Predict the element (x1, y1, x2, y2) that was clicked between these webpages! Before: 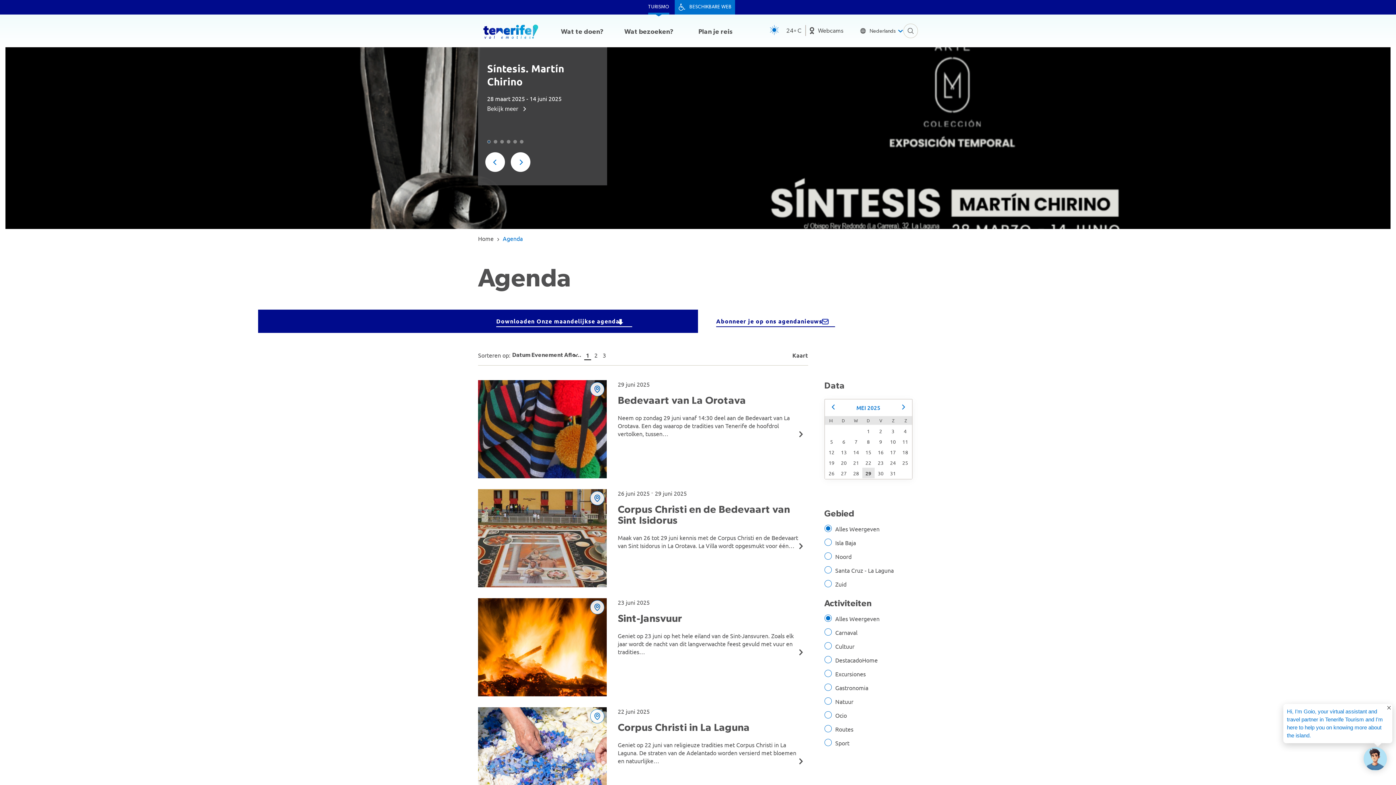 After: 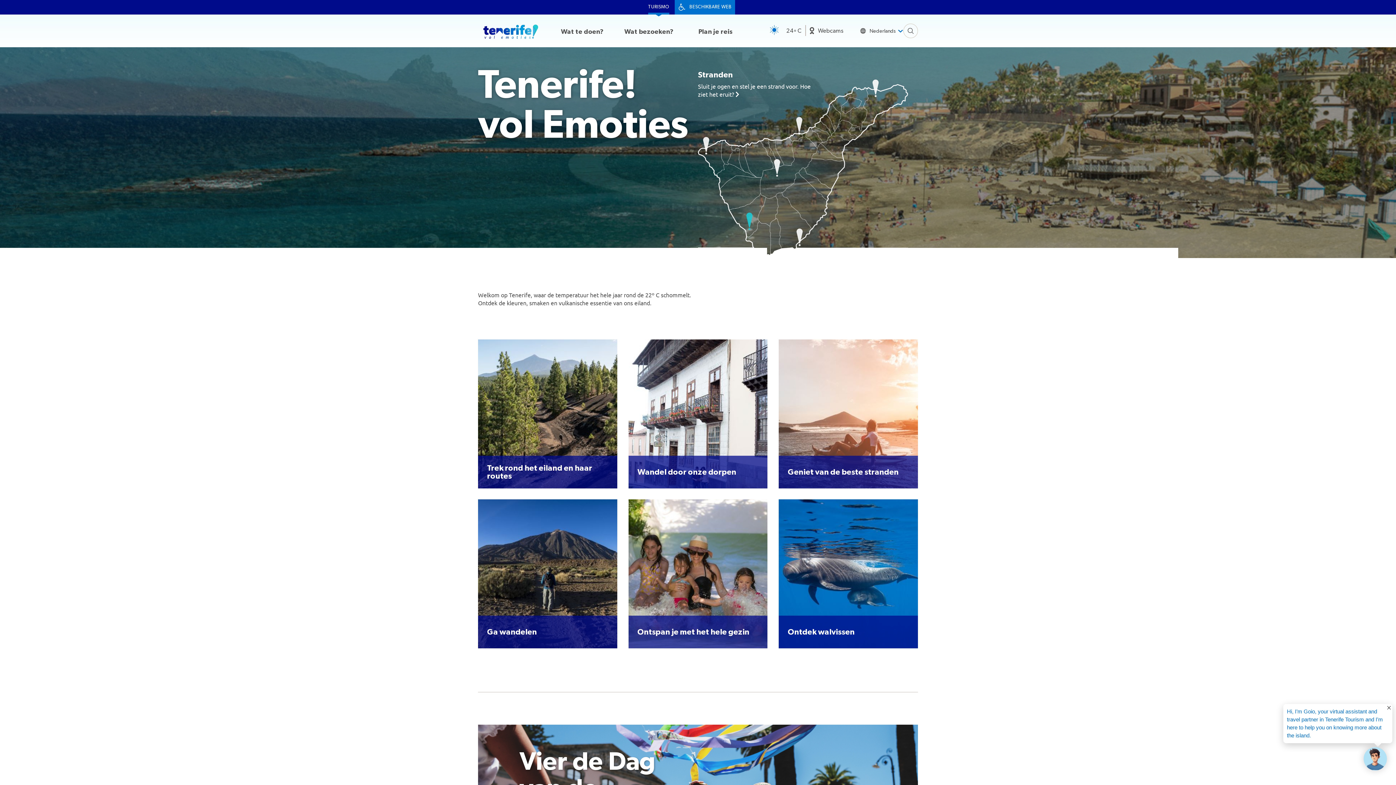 Action: label: Logo Tenerife bbox: (478, 19, 543, 46)